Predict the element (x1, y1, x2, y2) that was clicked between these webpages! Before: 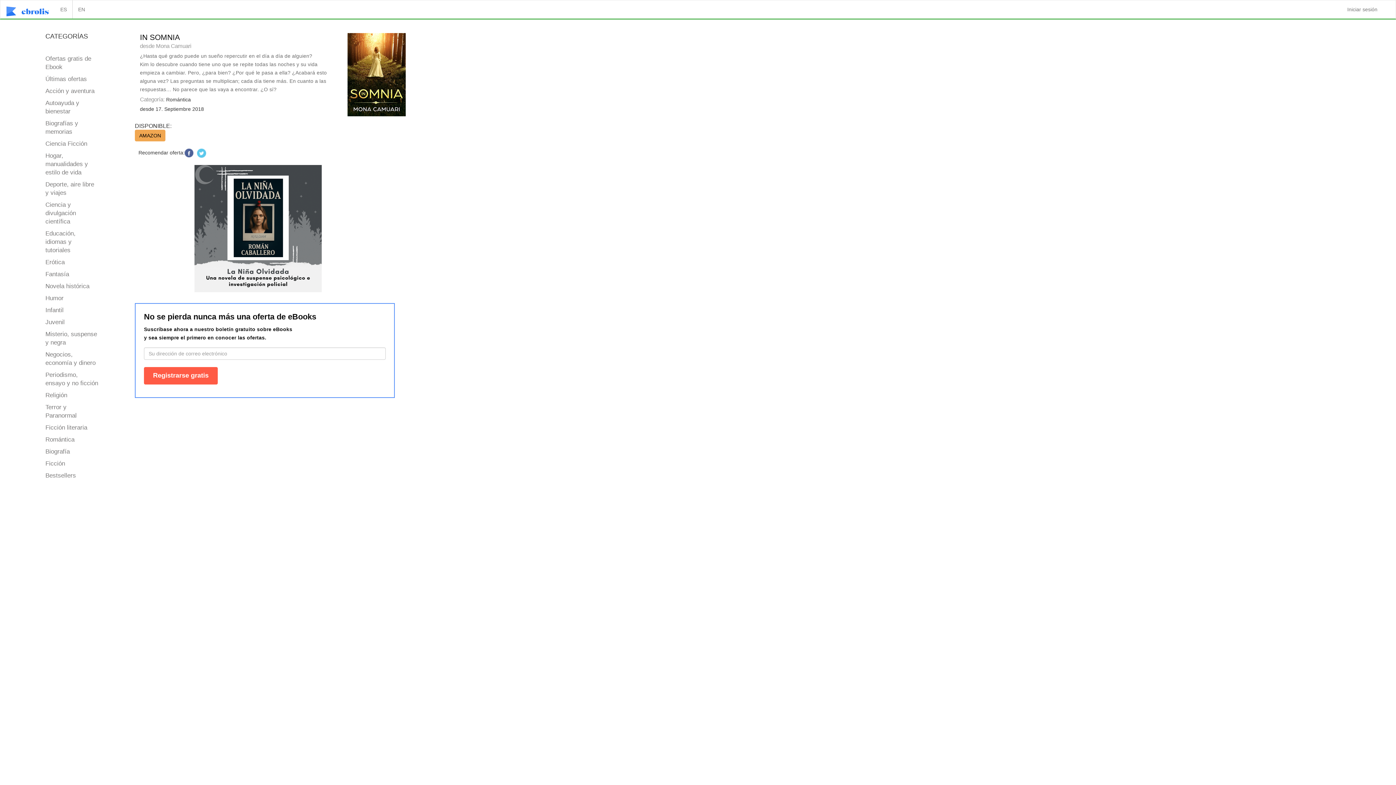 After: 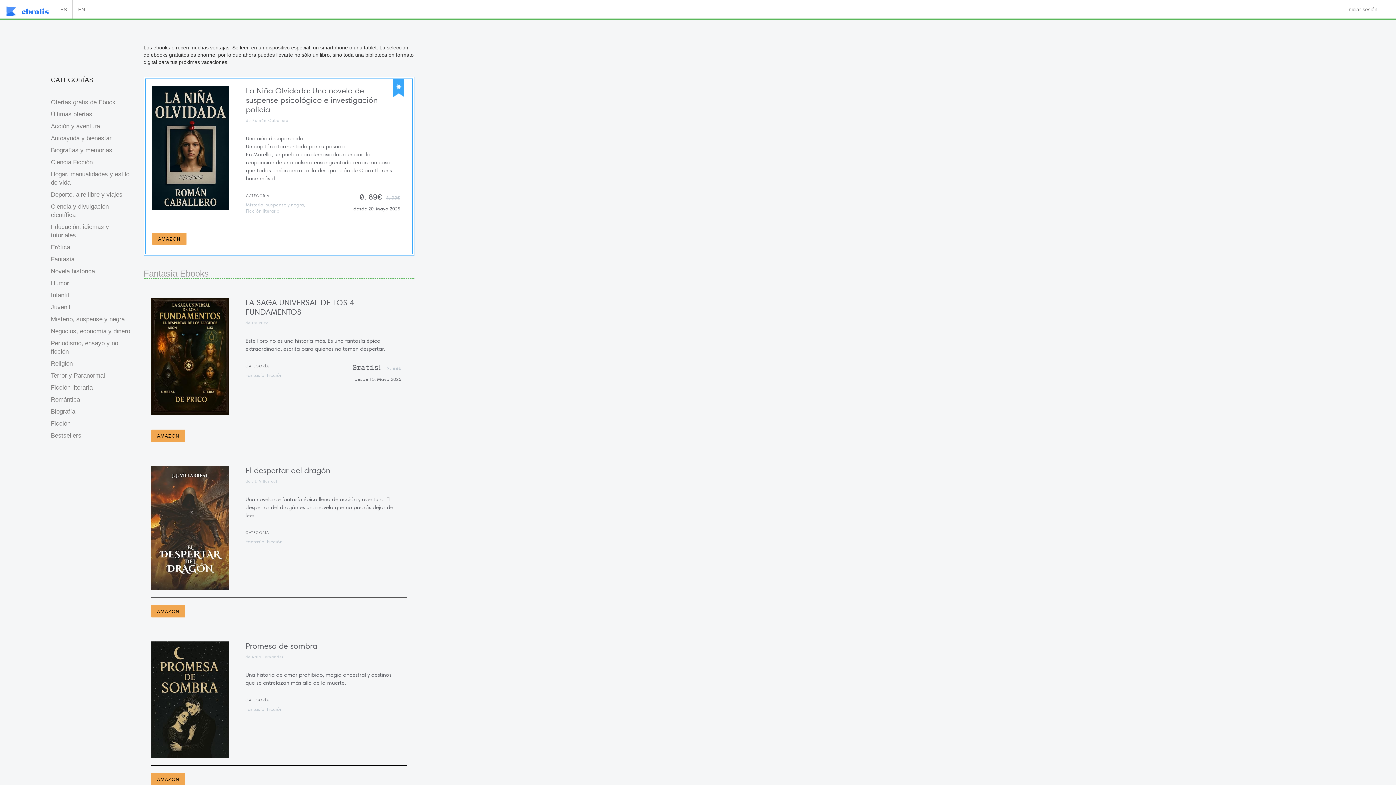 Action: label: Fantasía bbox: (45, 270, 69, 277)